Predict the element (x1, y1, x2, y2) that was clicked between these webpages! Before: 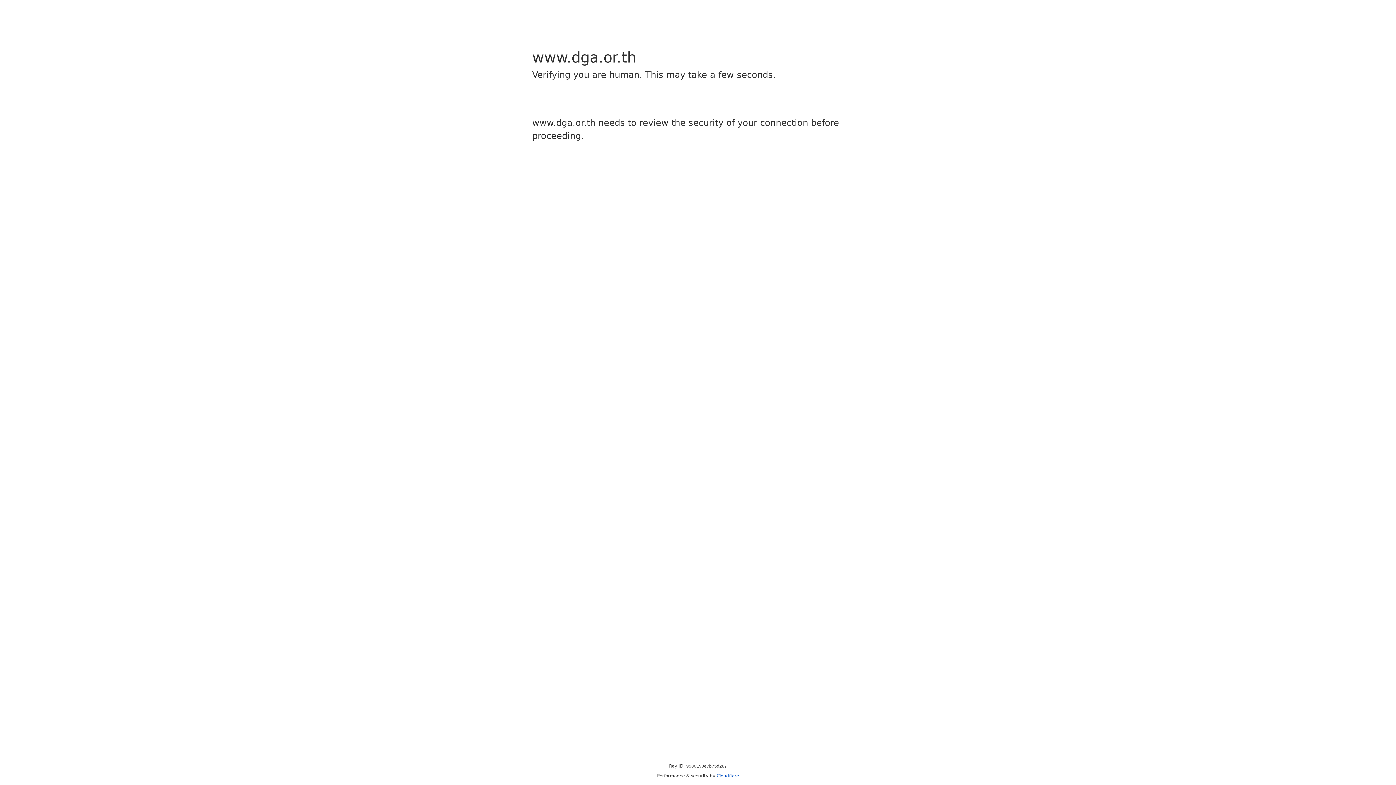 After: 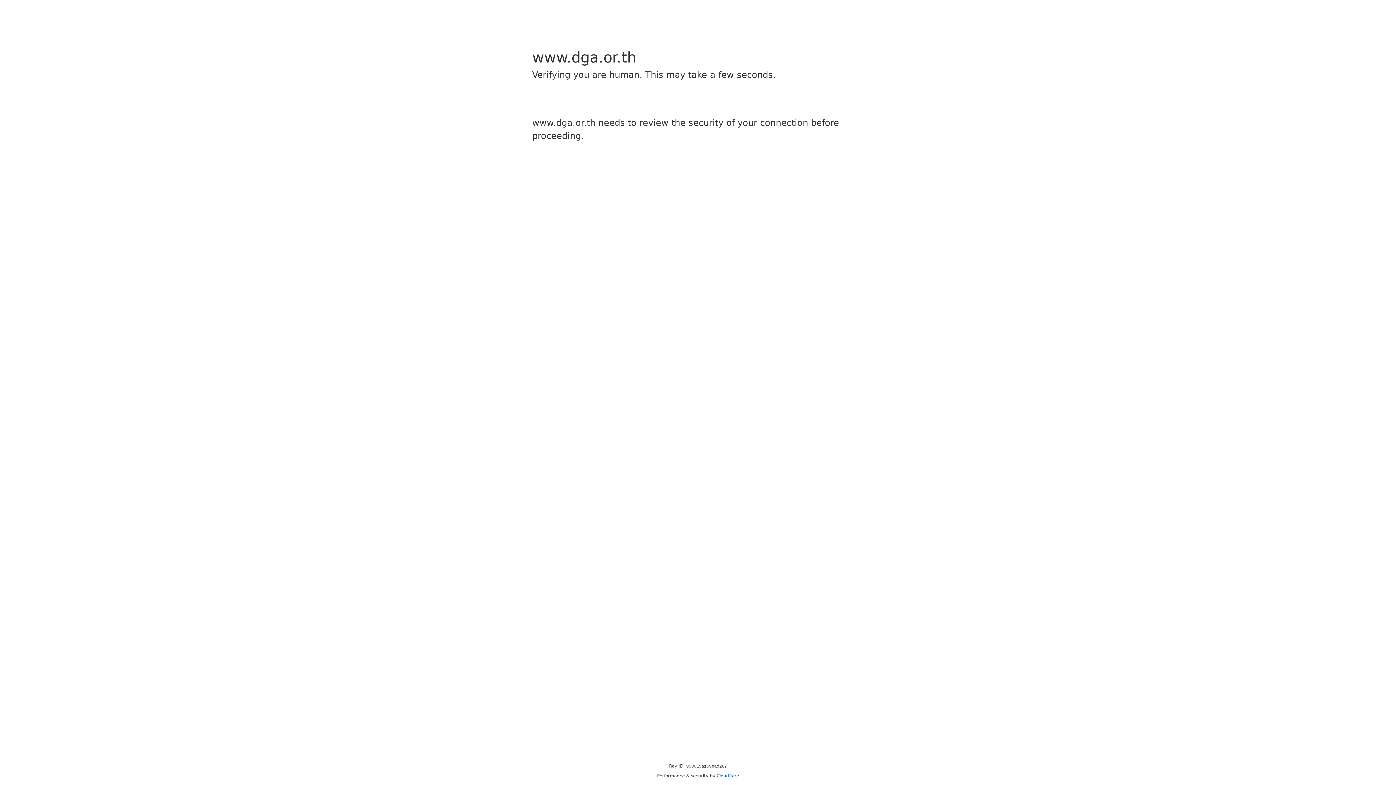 Action: label: Cloudflare bbox: (716, 773, 739, 778)